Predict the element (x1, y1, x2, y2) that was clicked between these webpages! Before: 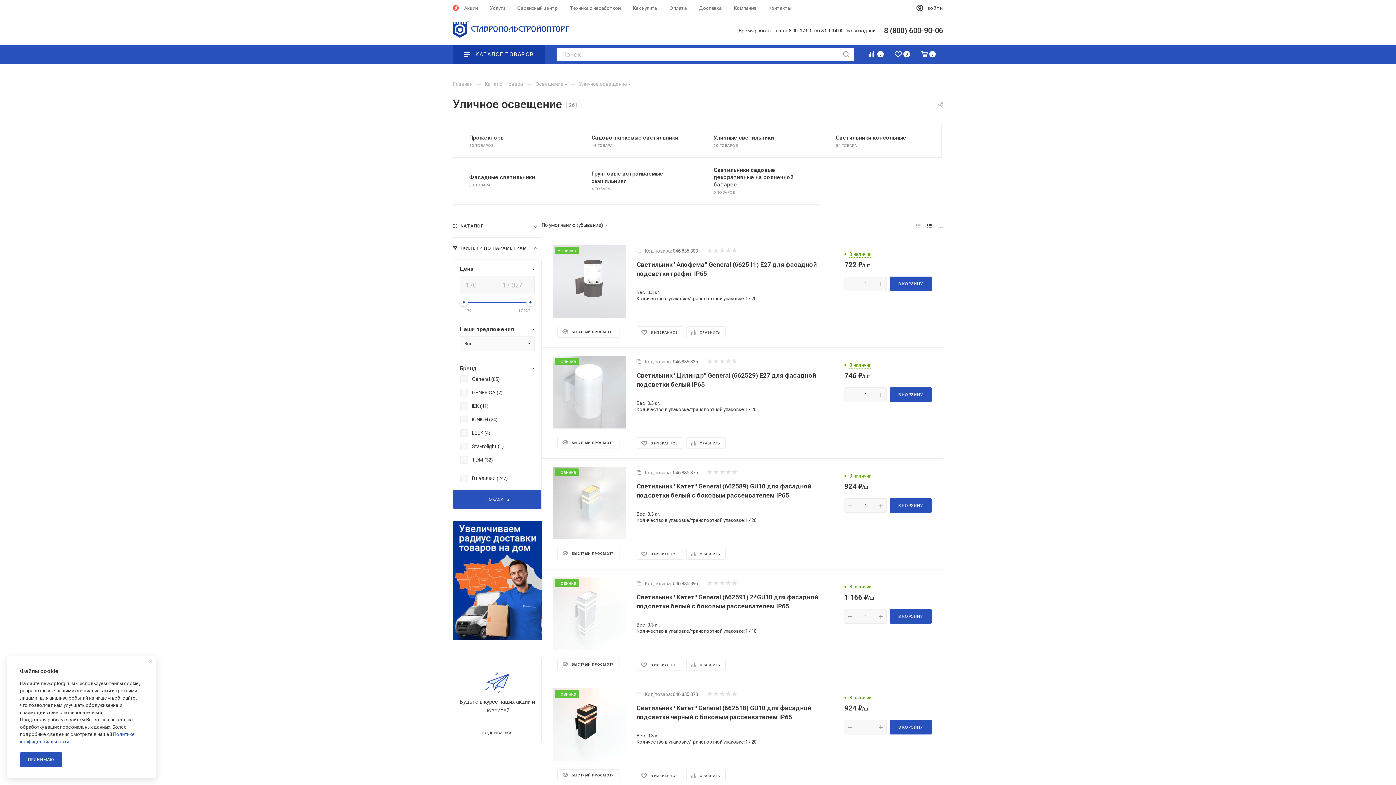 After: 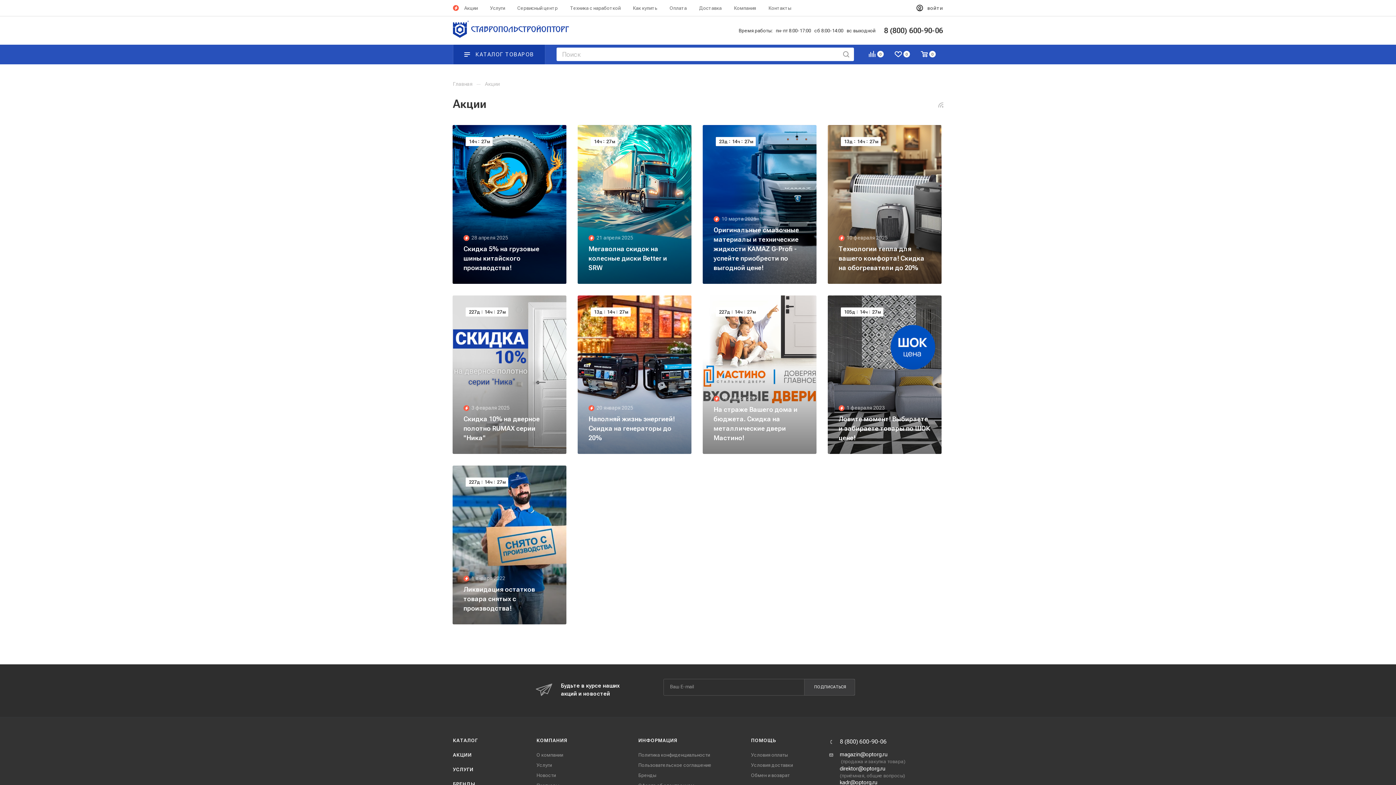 Action: bbox: (453, 4, 477, 11) label:  Акции